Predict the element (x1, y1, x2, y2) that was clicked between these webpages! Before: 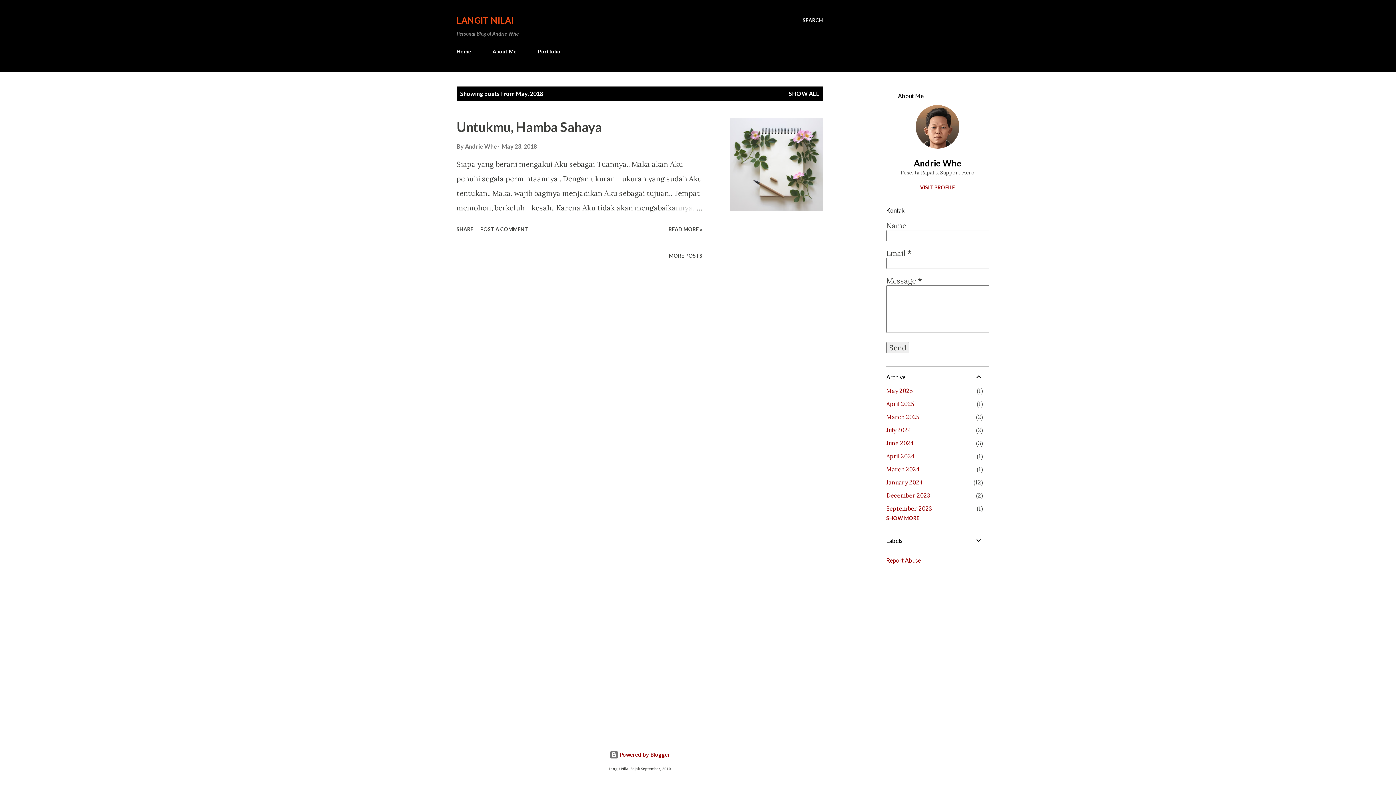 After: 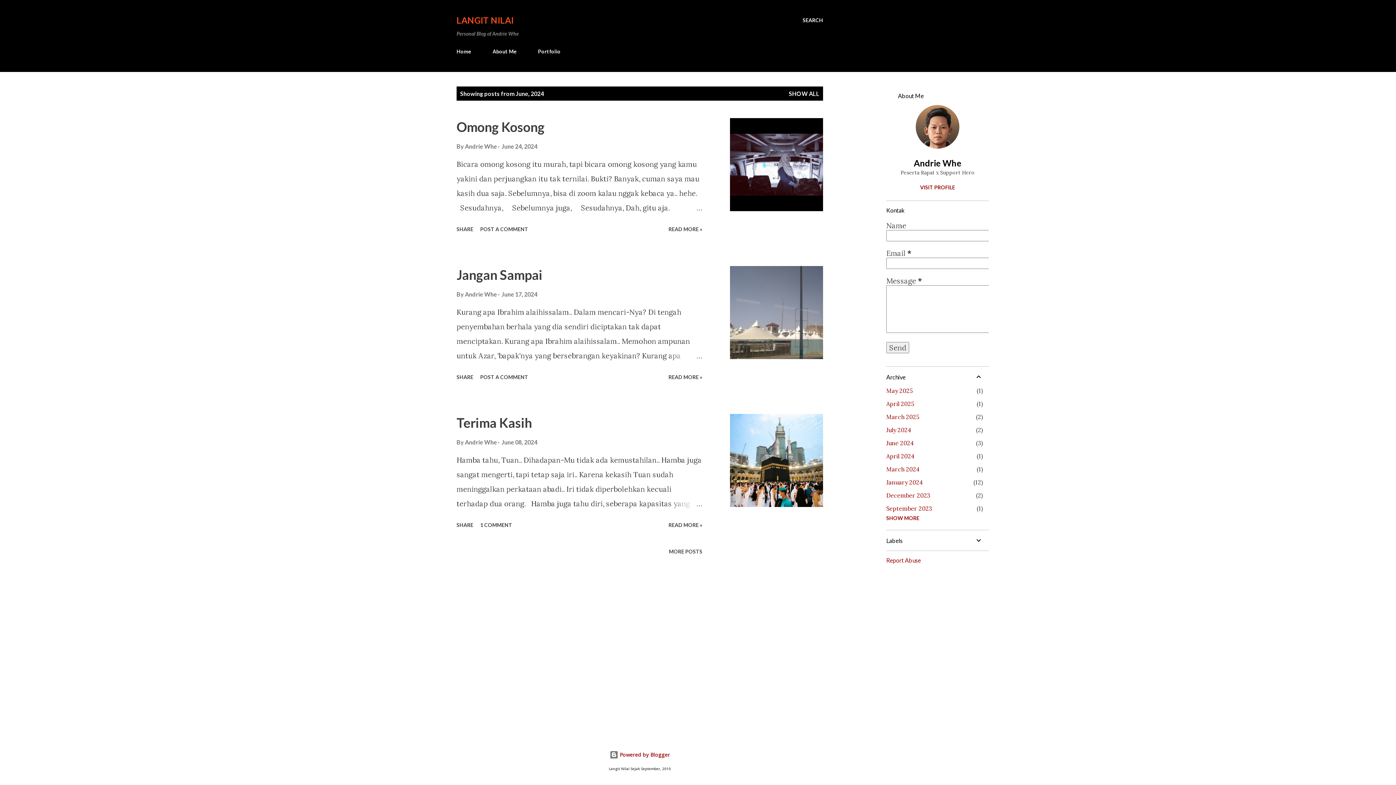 Action: label: June 2024
3 bbox: (886, 439, 914, 446)